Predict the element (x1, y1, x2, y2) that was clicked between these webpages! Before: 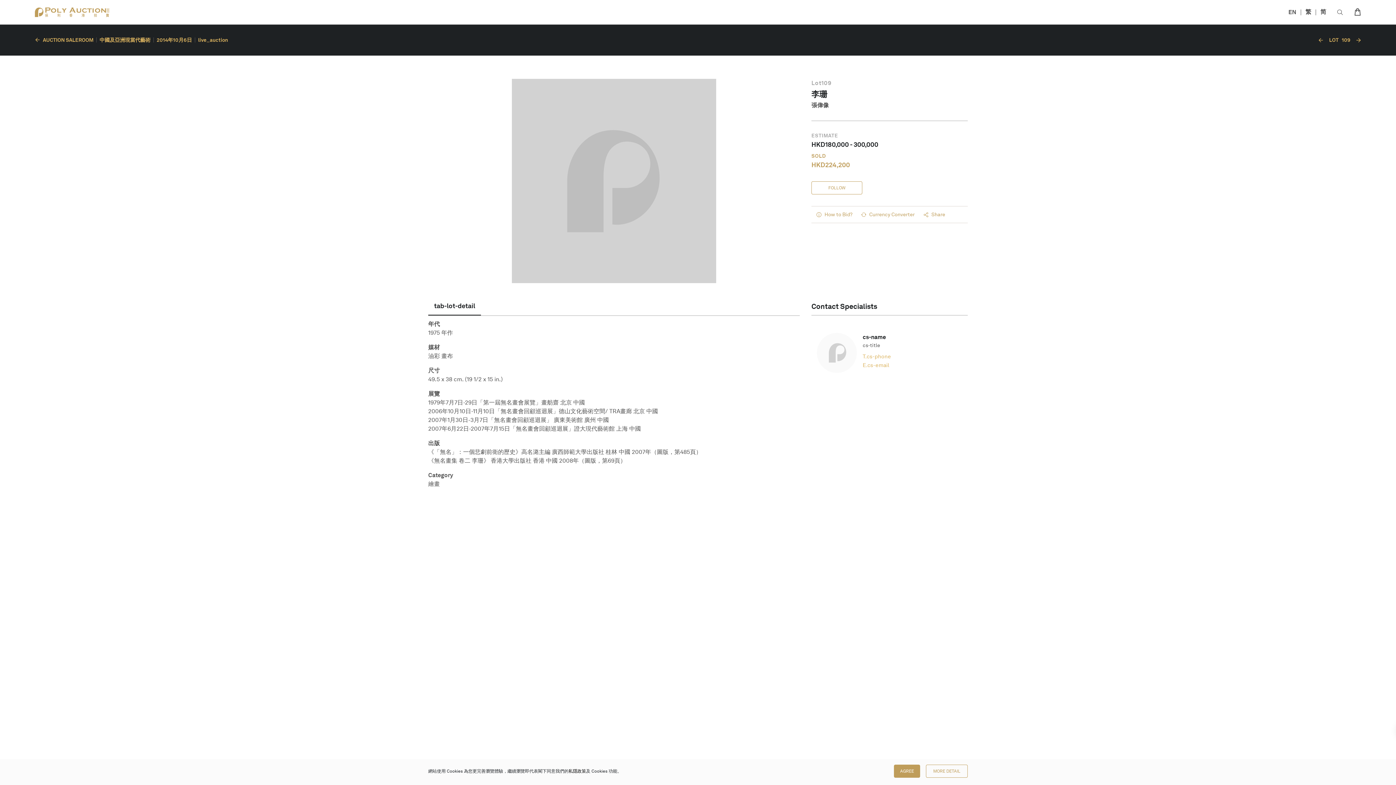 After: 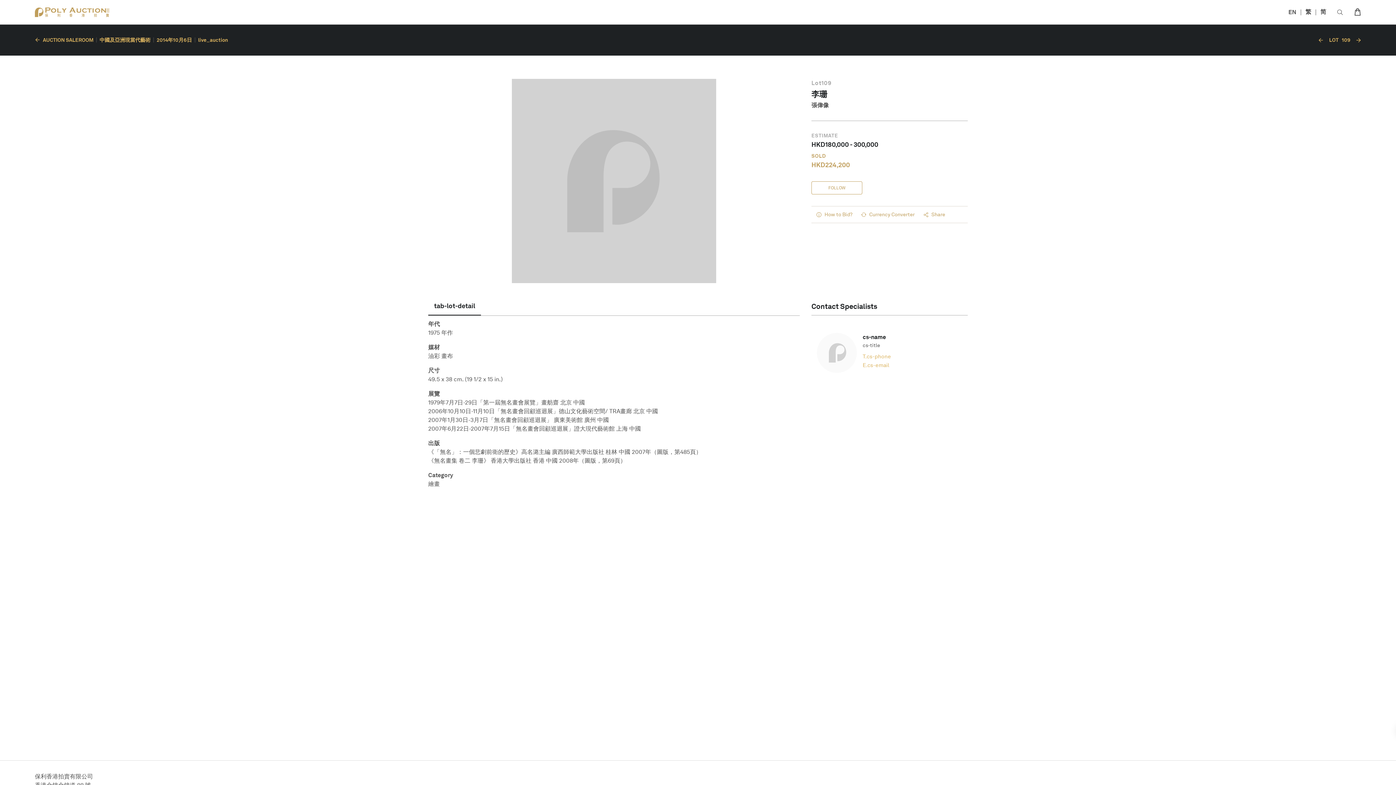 Action: bbox: (894, 765, 920, 778) label: AGREE